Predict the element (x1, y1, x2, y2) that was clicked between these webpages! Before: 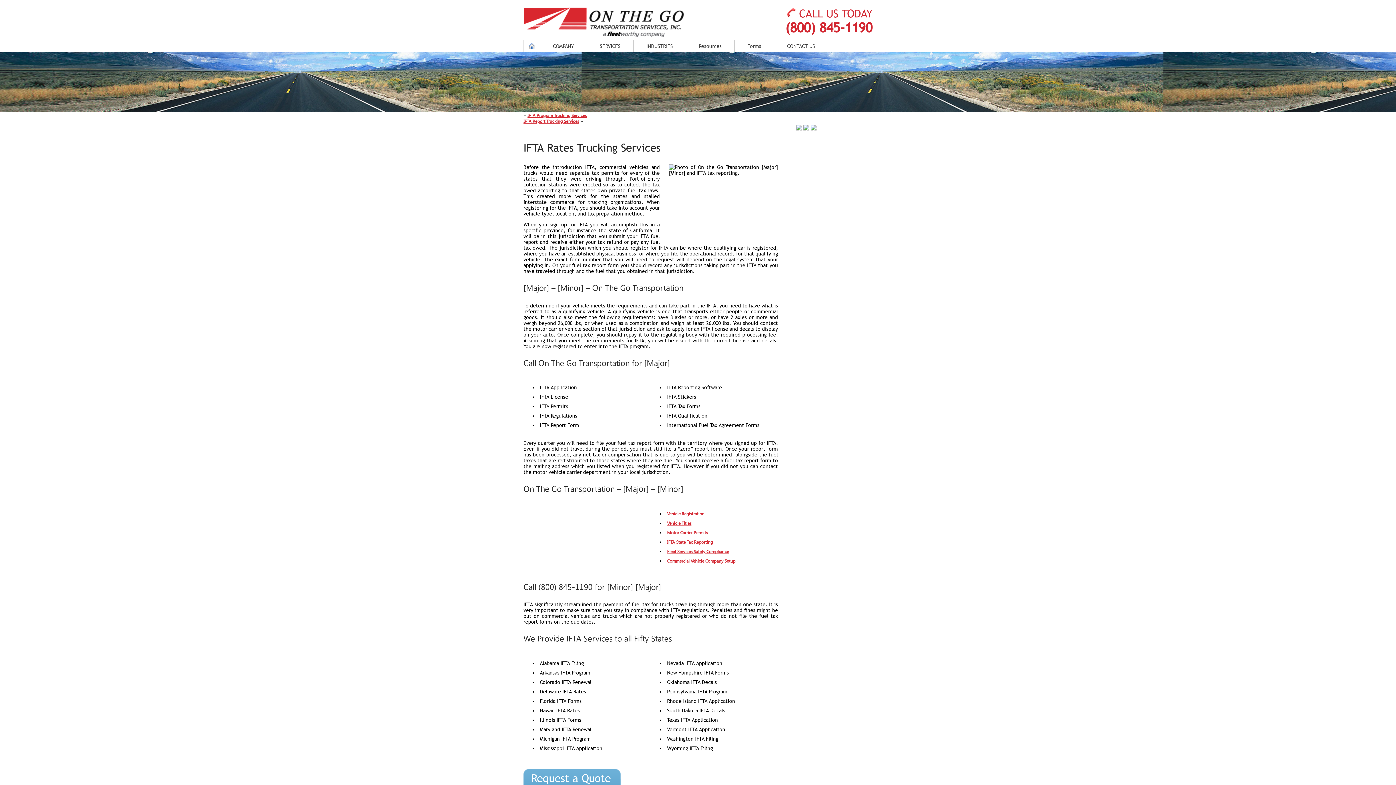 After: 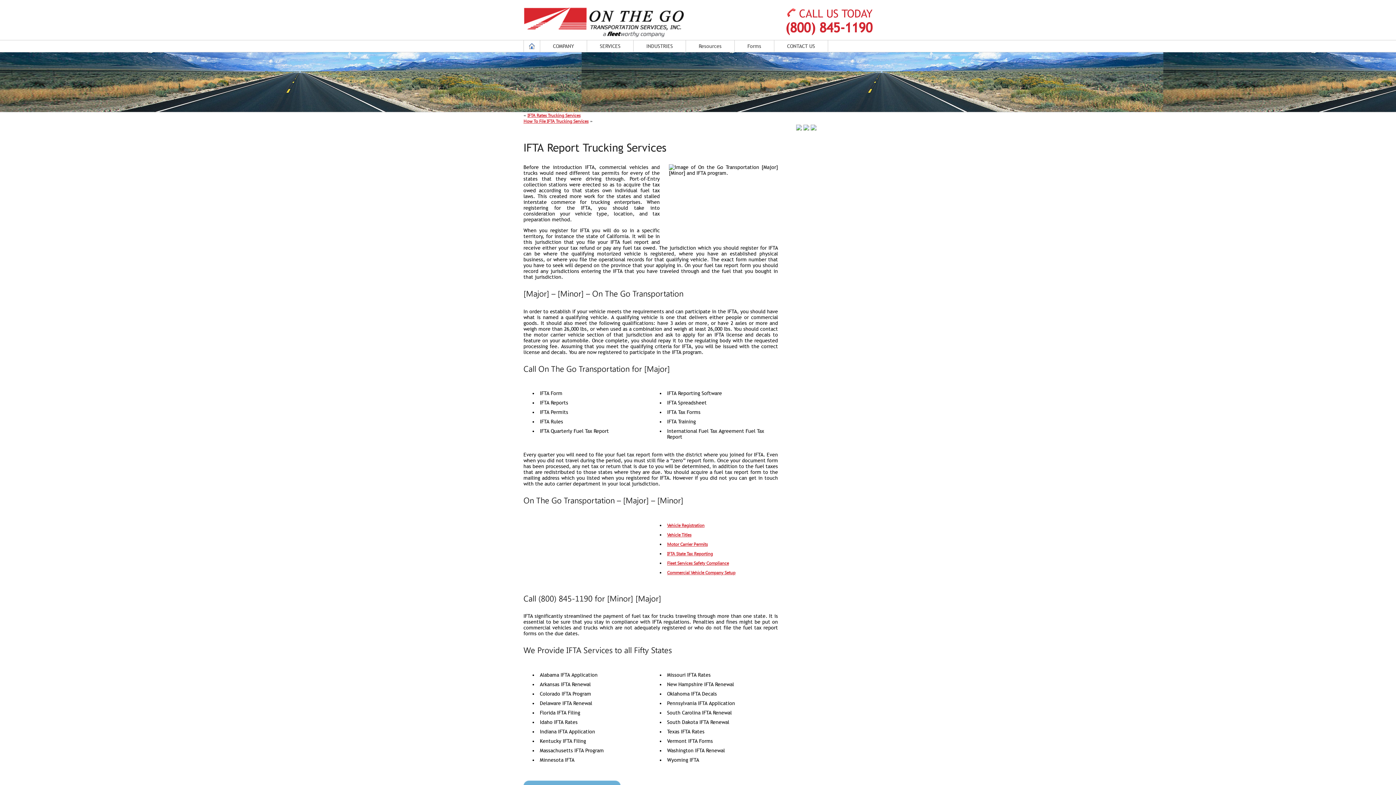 Action: bbox: (523, 118, 579, 124) label: IFTA Report Trucking Services